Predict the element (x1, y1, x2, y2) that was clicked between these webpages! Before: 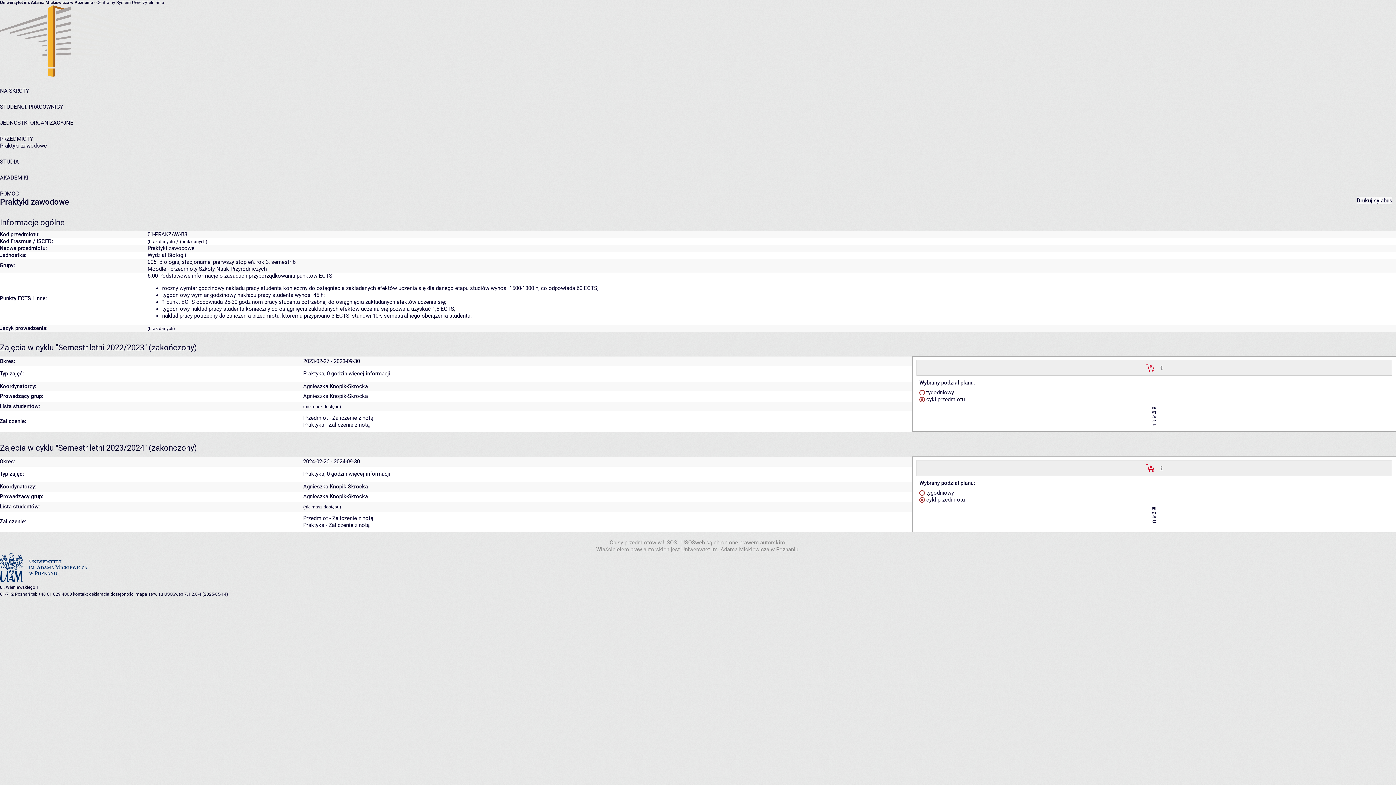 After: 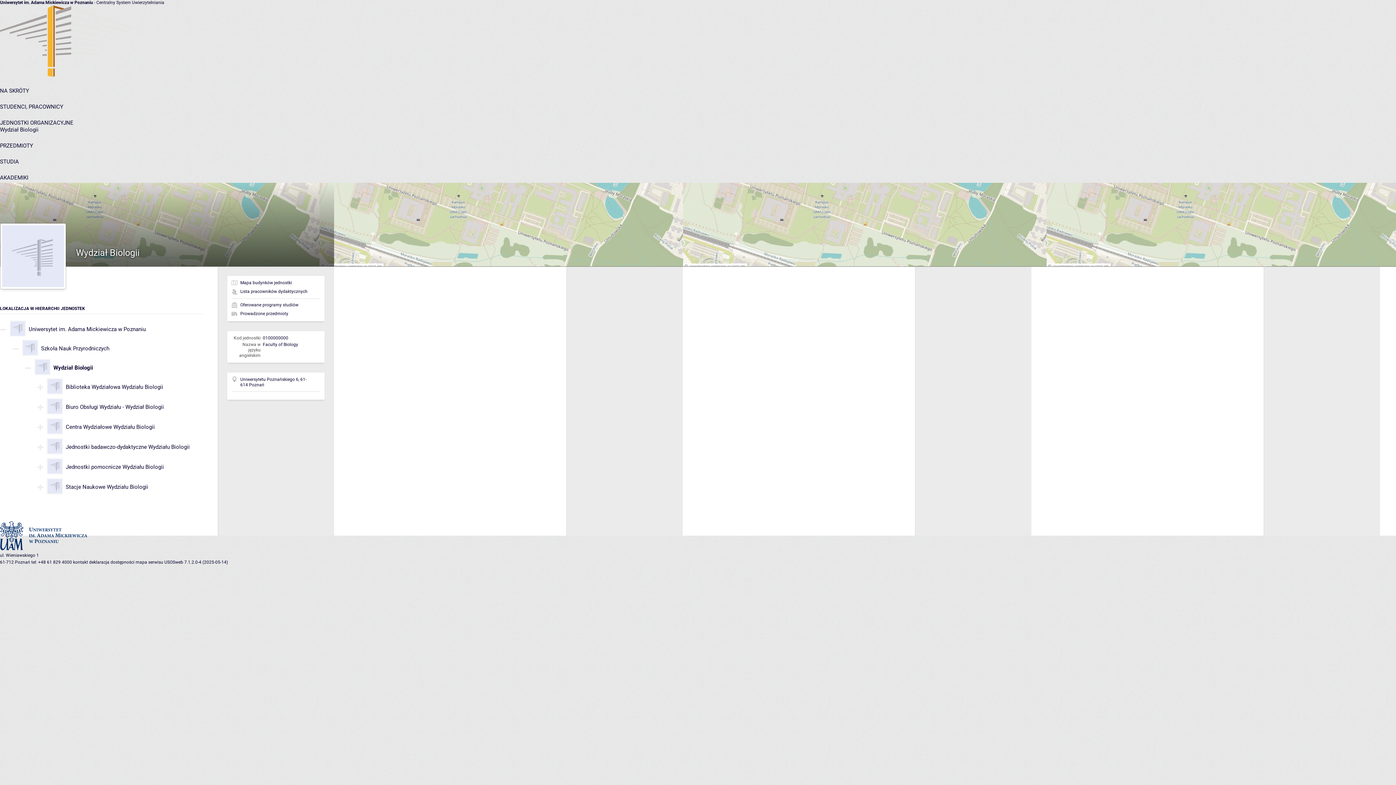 Action: label: Wydział Biologii bbox: (147, 252, 186, 258)